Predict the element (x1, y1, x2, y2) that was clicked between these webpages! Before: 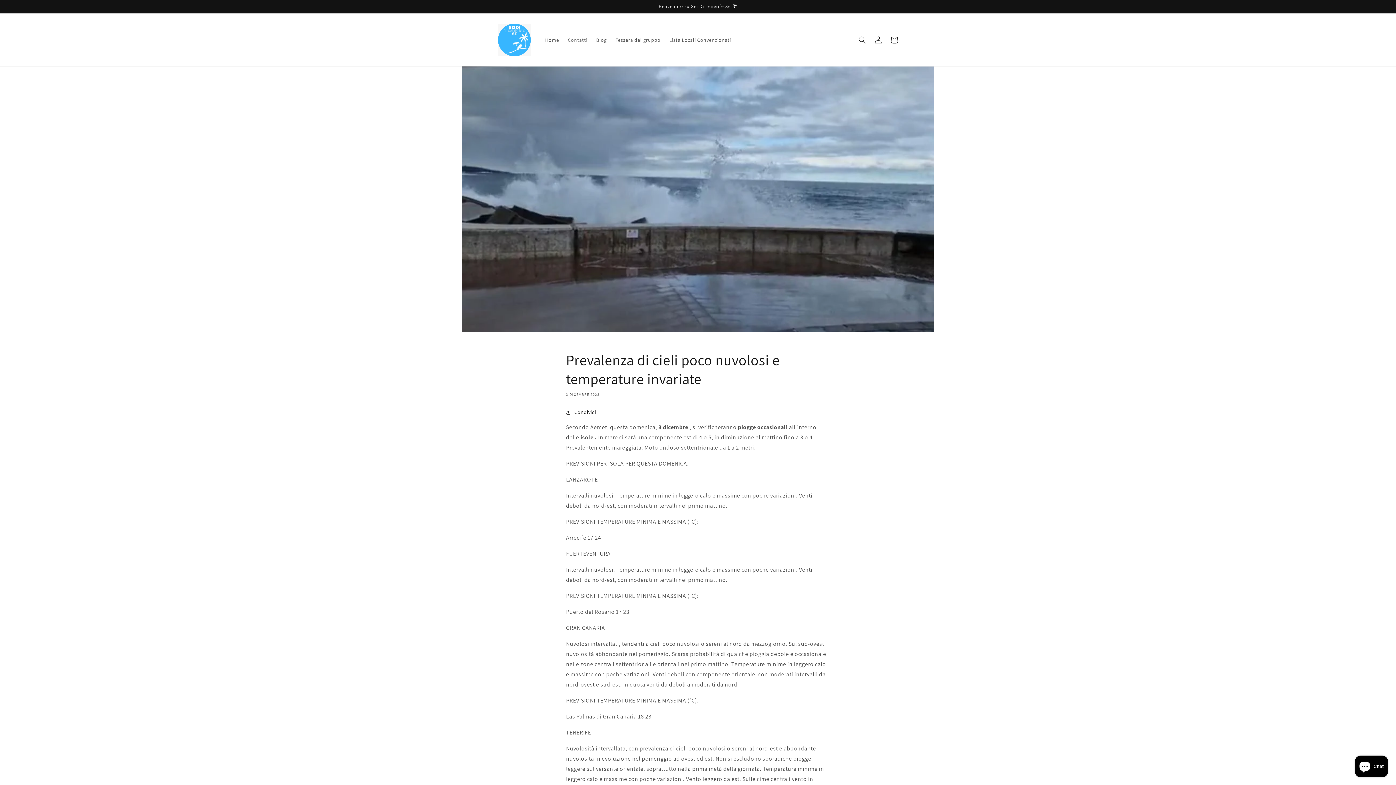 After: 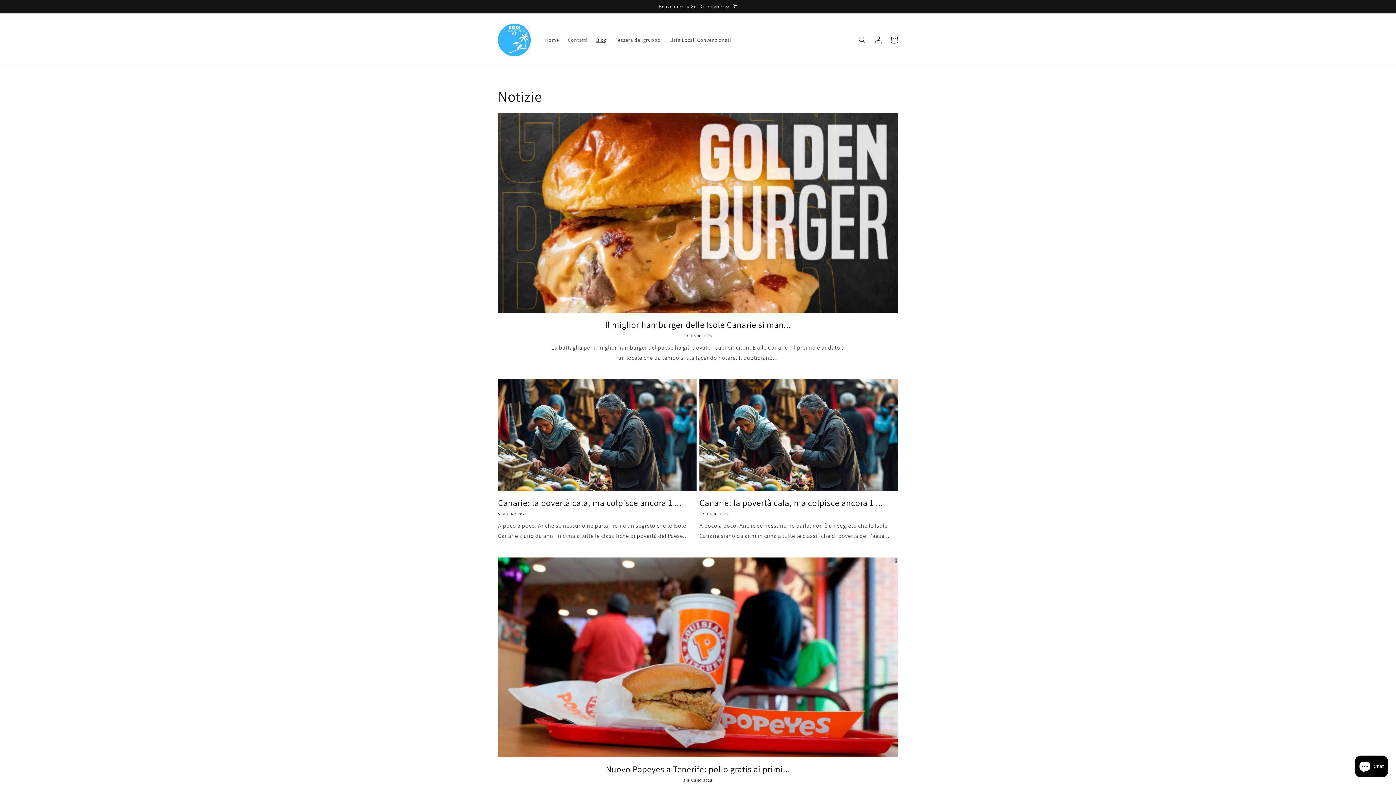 Action: label: Blog bbox: (591, 32, 611, 47)